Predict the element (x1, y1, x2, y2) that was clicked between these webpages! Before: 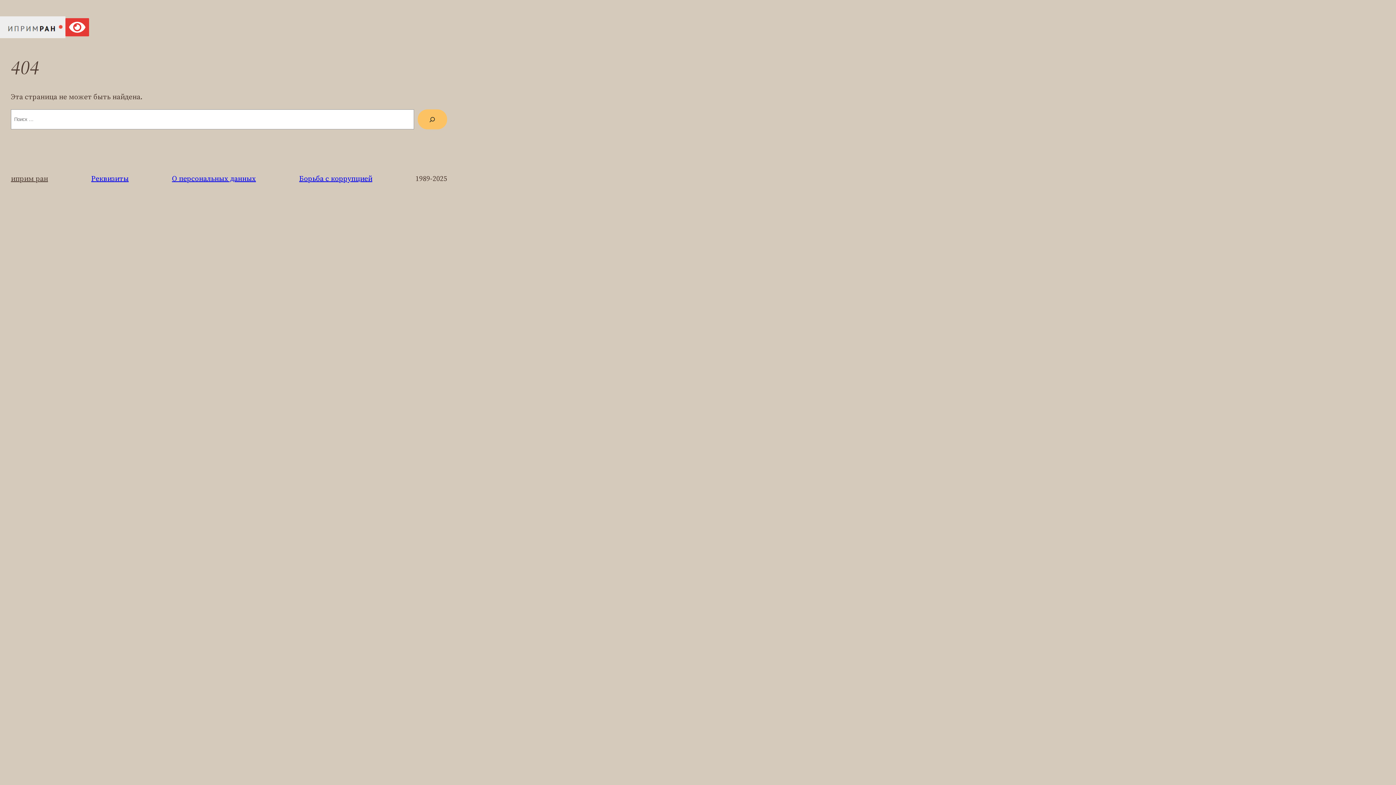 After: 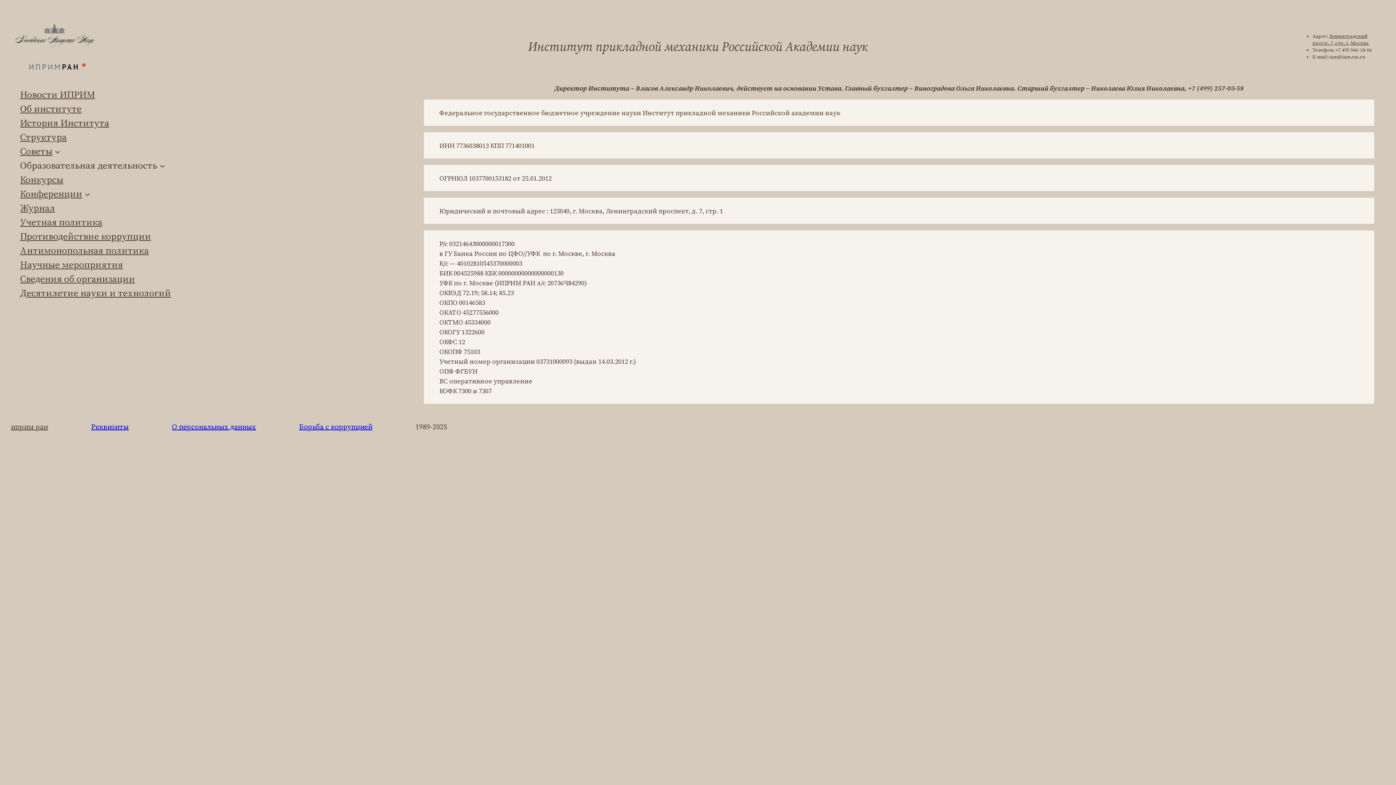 Action: bbox: (91, 173, 128, 183) label: Реквизиты